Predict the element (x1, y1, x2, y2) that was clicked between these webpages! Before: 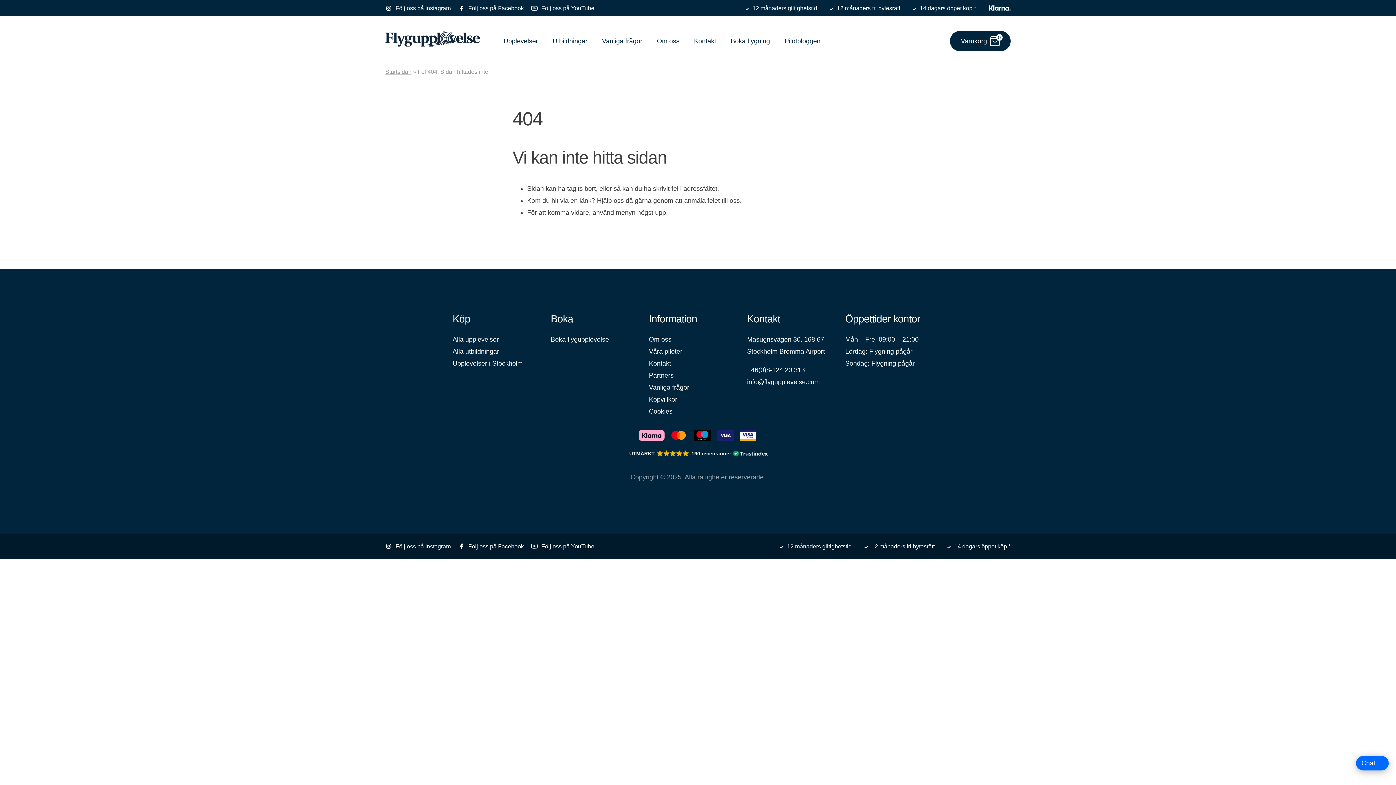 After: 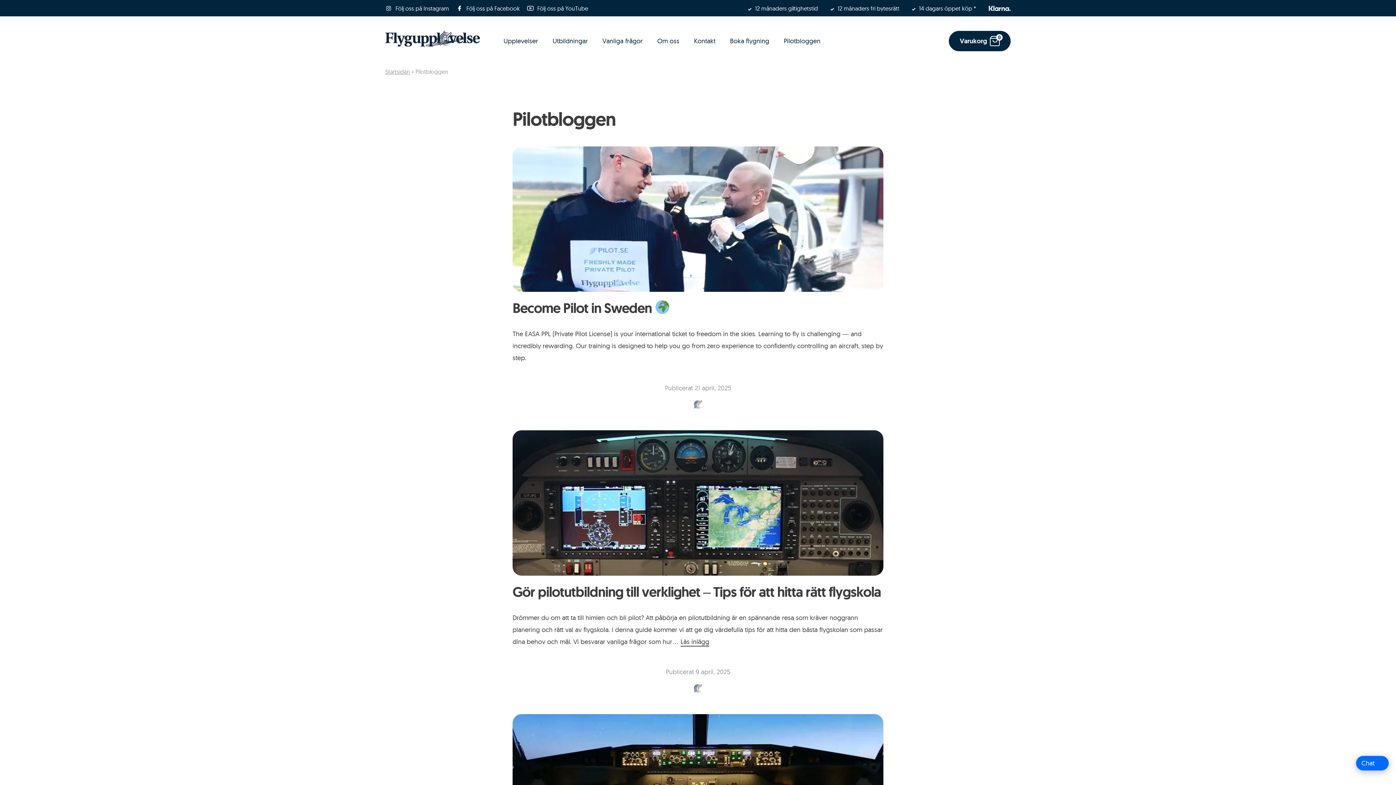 Action: bbox: (784, 37, 820, 44) label: Pilotbloggen